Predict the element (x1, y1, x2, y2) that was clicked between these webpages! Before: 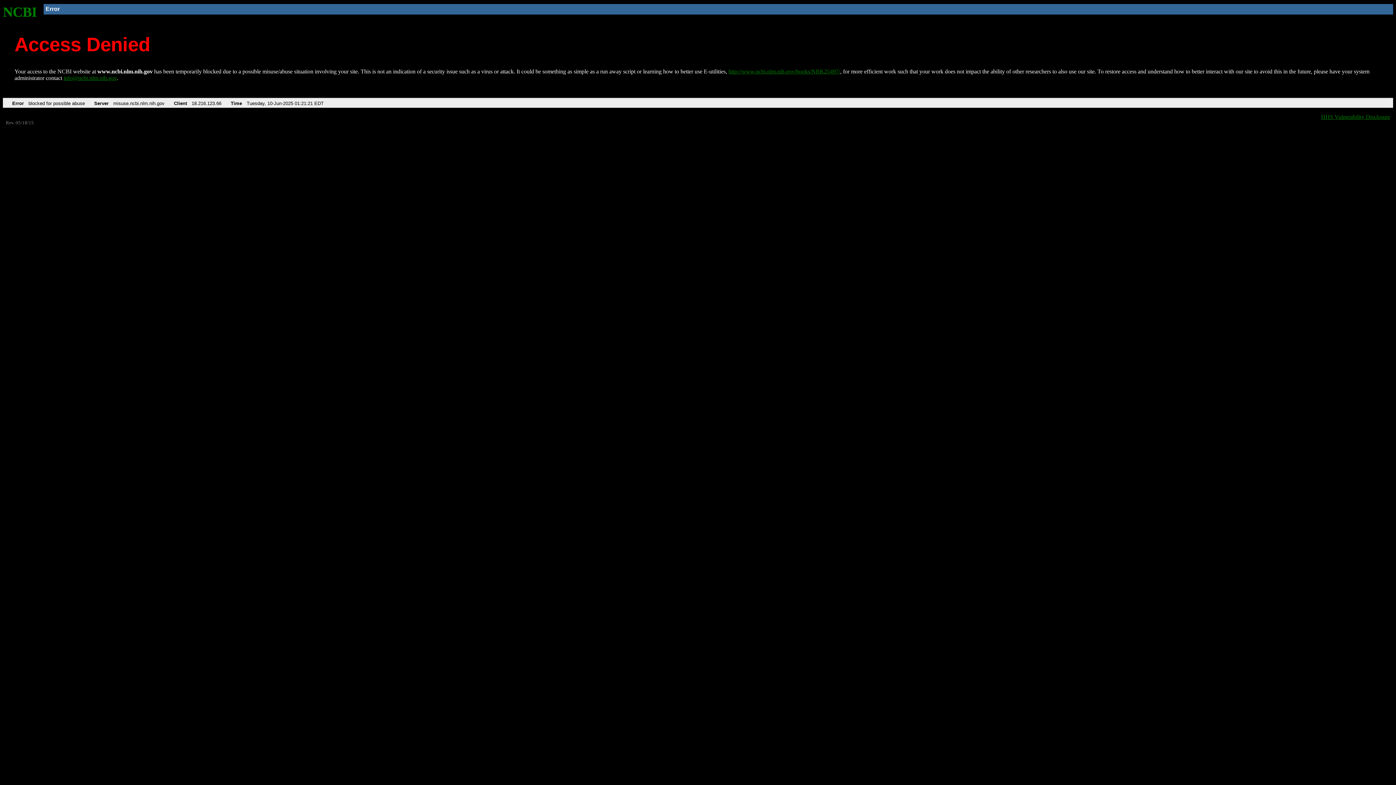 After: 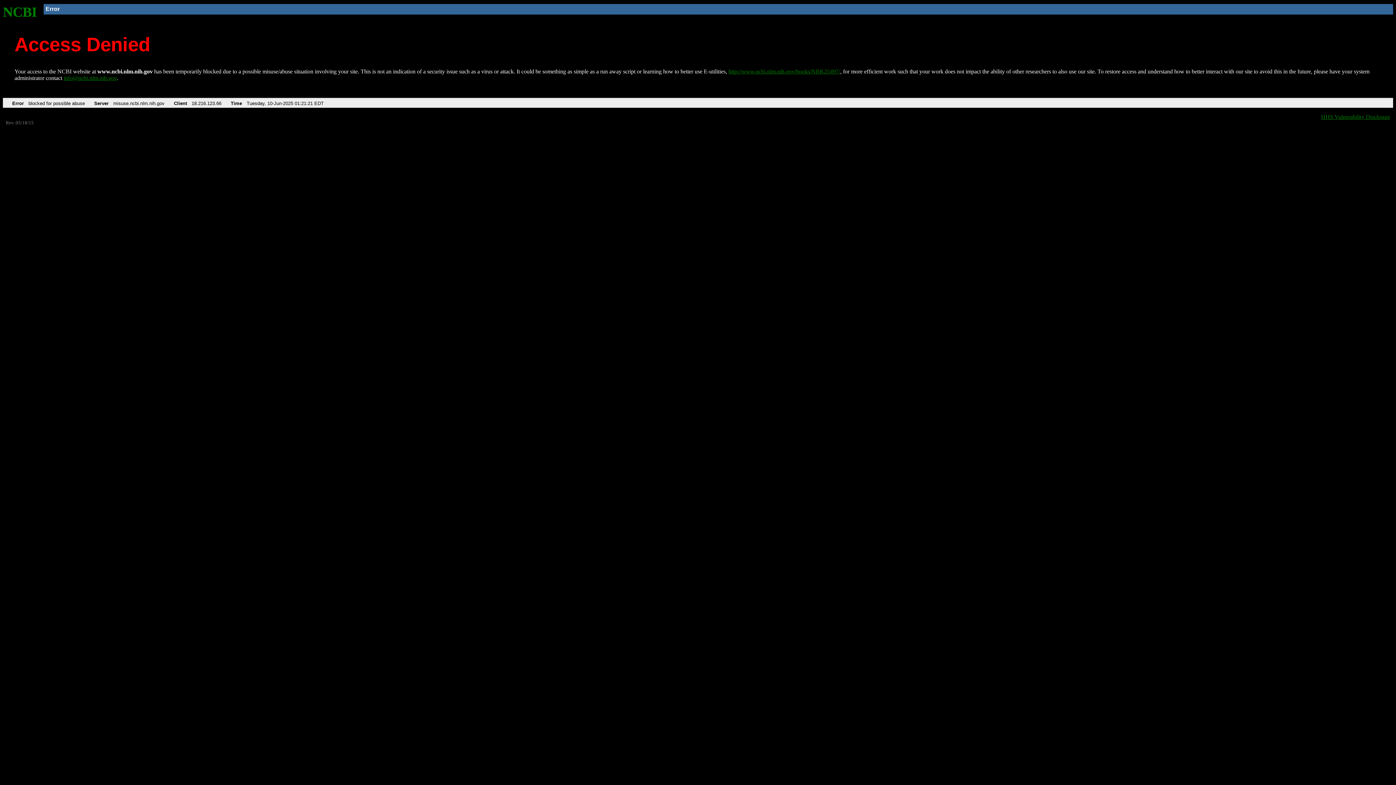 Action: label: info@ncbi.nlm.nih.gov bbox: (63, 75, 116, 81)